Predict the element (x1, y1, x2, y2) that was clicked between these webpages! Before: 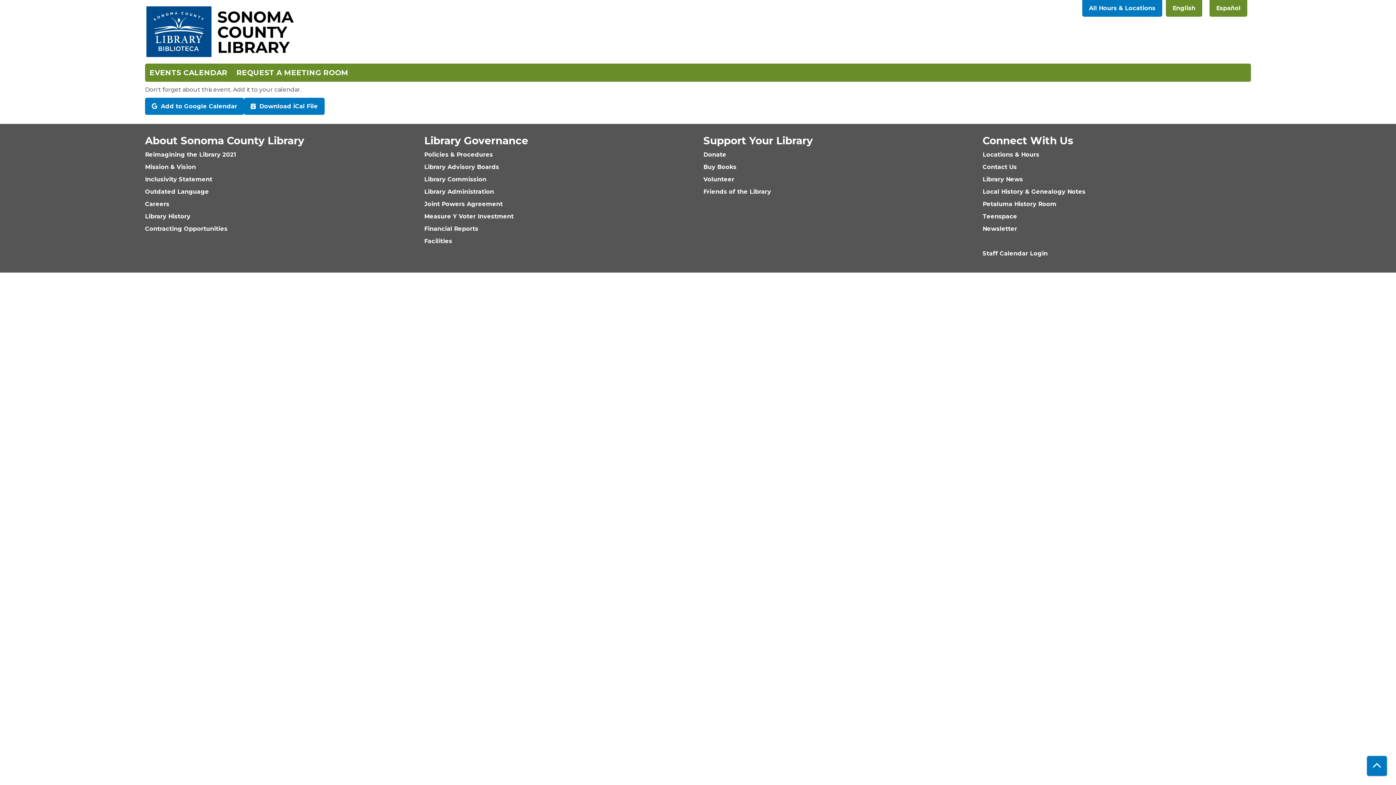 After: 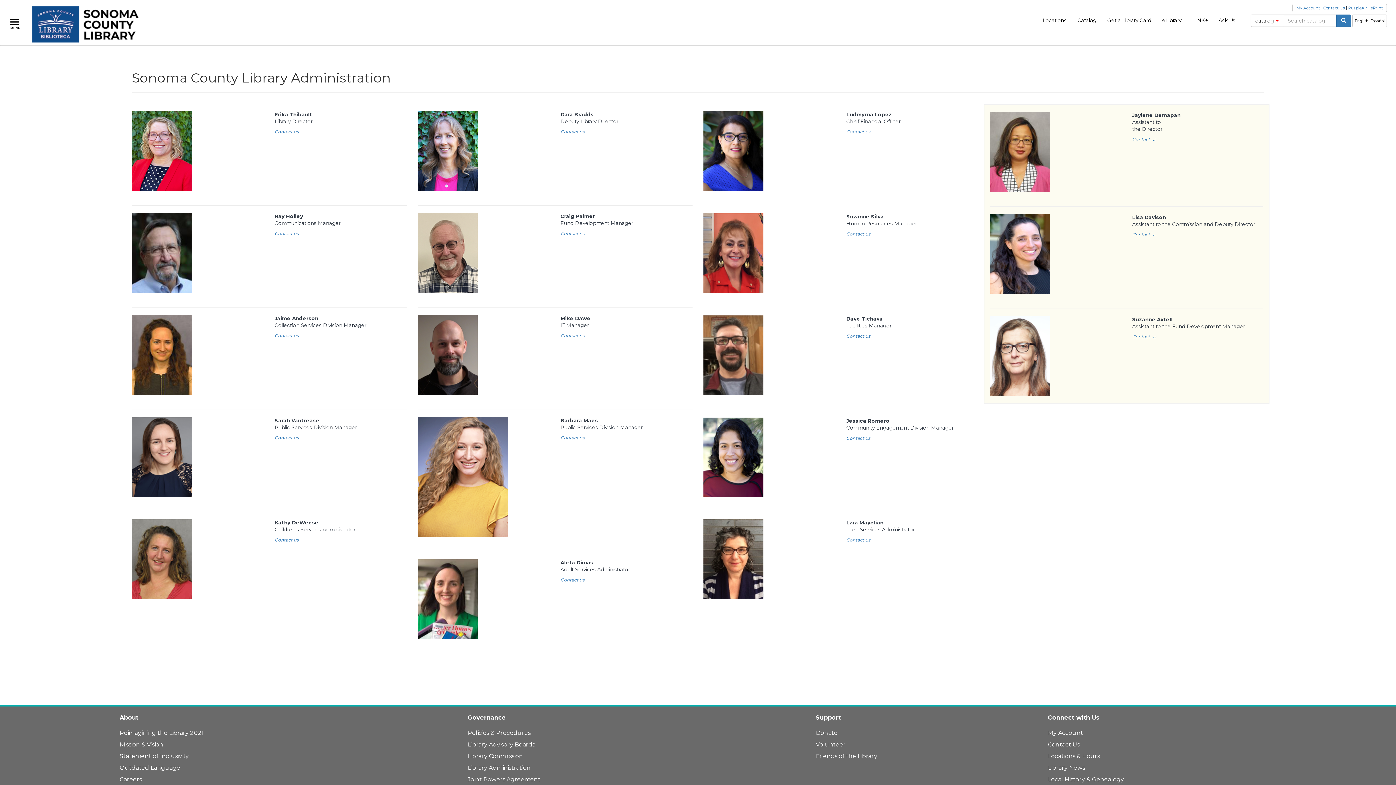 Action: label: Library Administration bbox: (424, 188, 494, 195)